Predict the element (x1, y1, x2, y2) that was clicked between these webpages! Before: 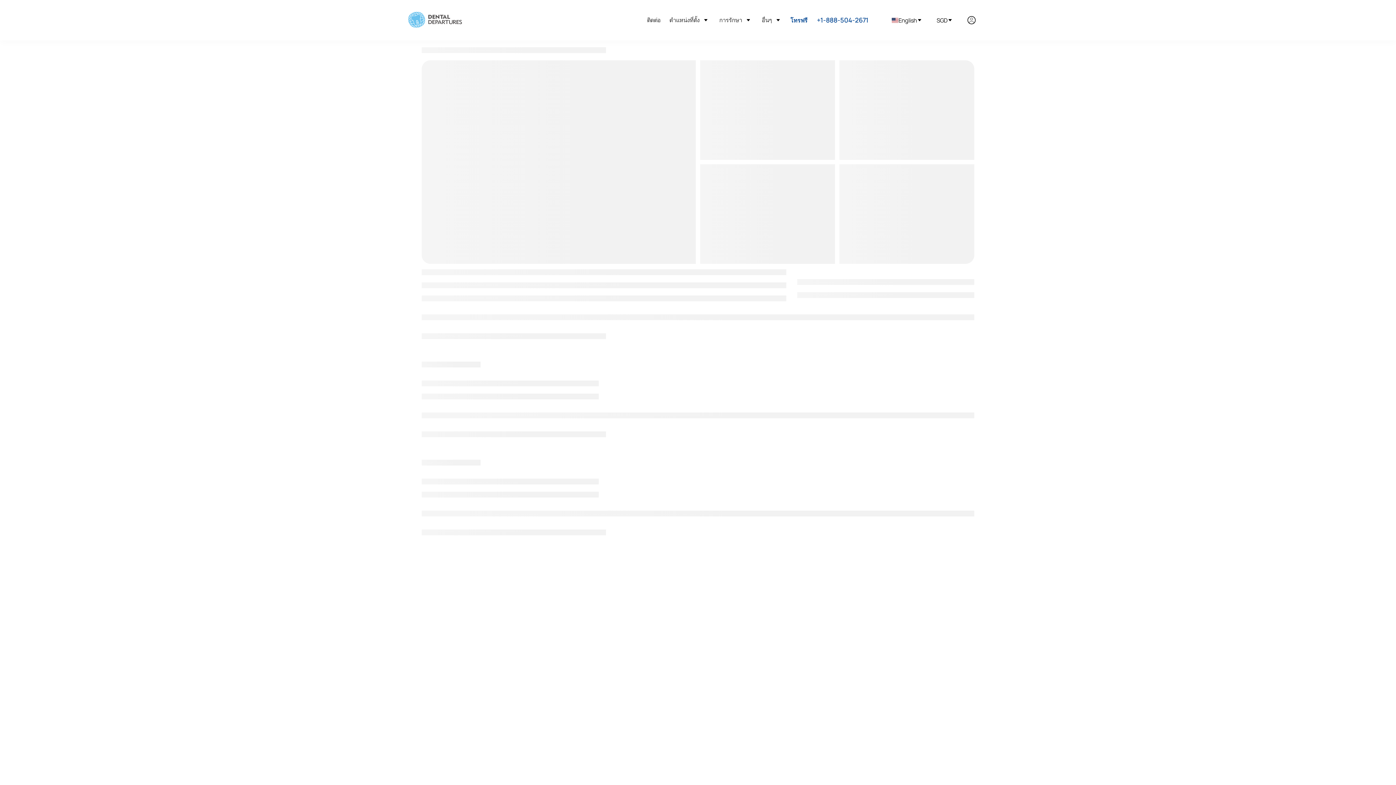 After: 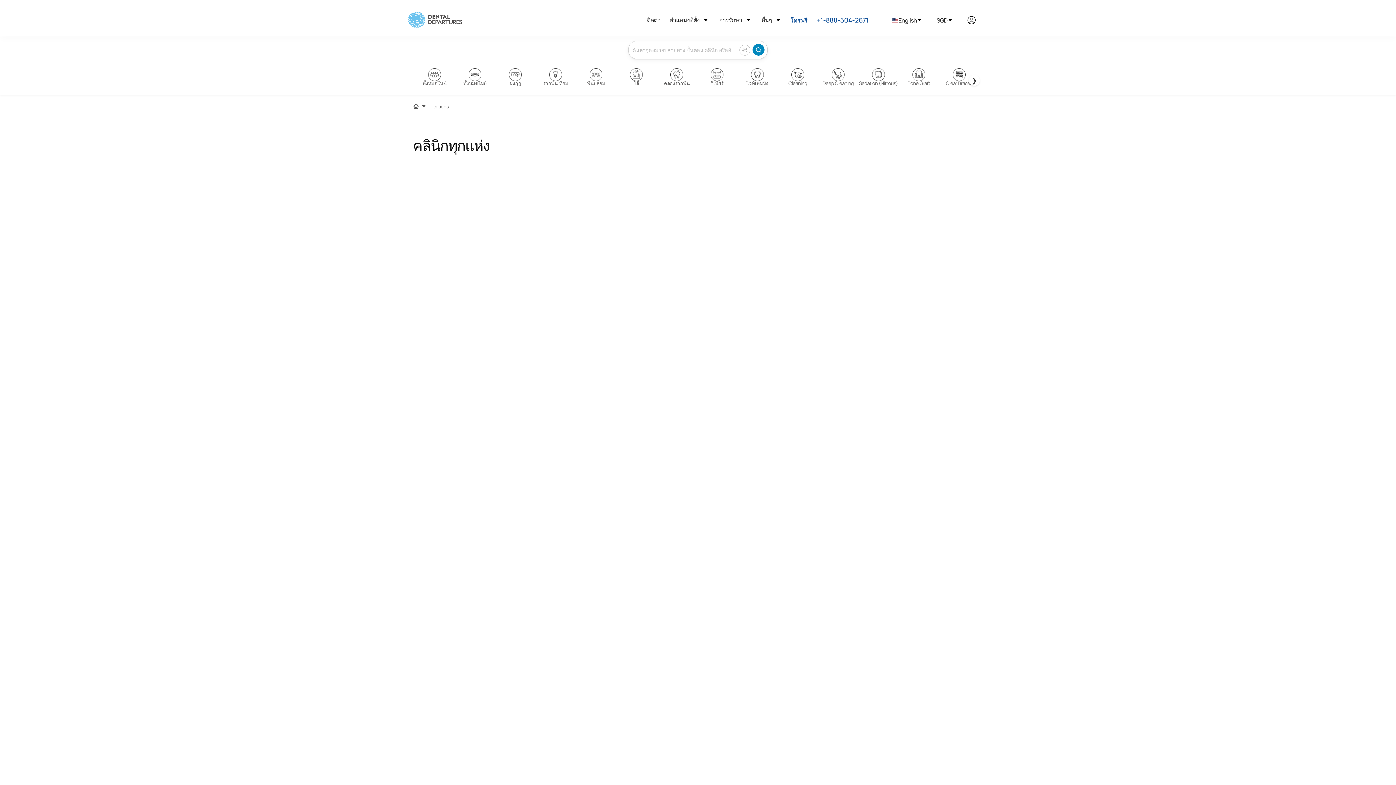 Action: bbox: (669, 15, 699, 24) label: ตำแหน่งที่ตั้ง